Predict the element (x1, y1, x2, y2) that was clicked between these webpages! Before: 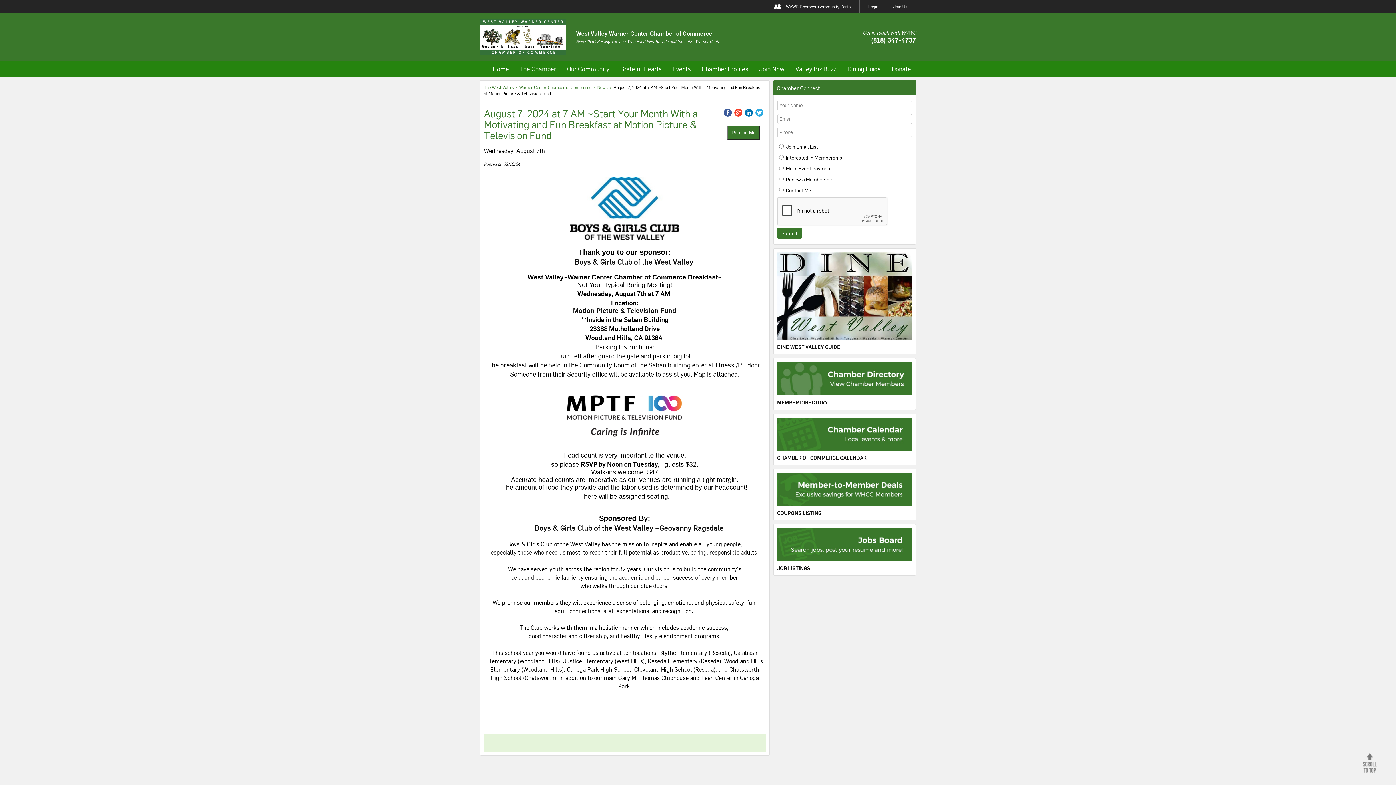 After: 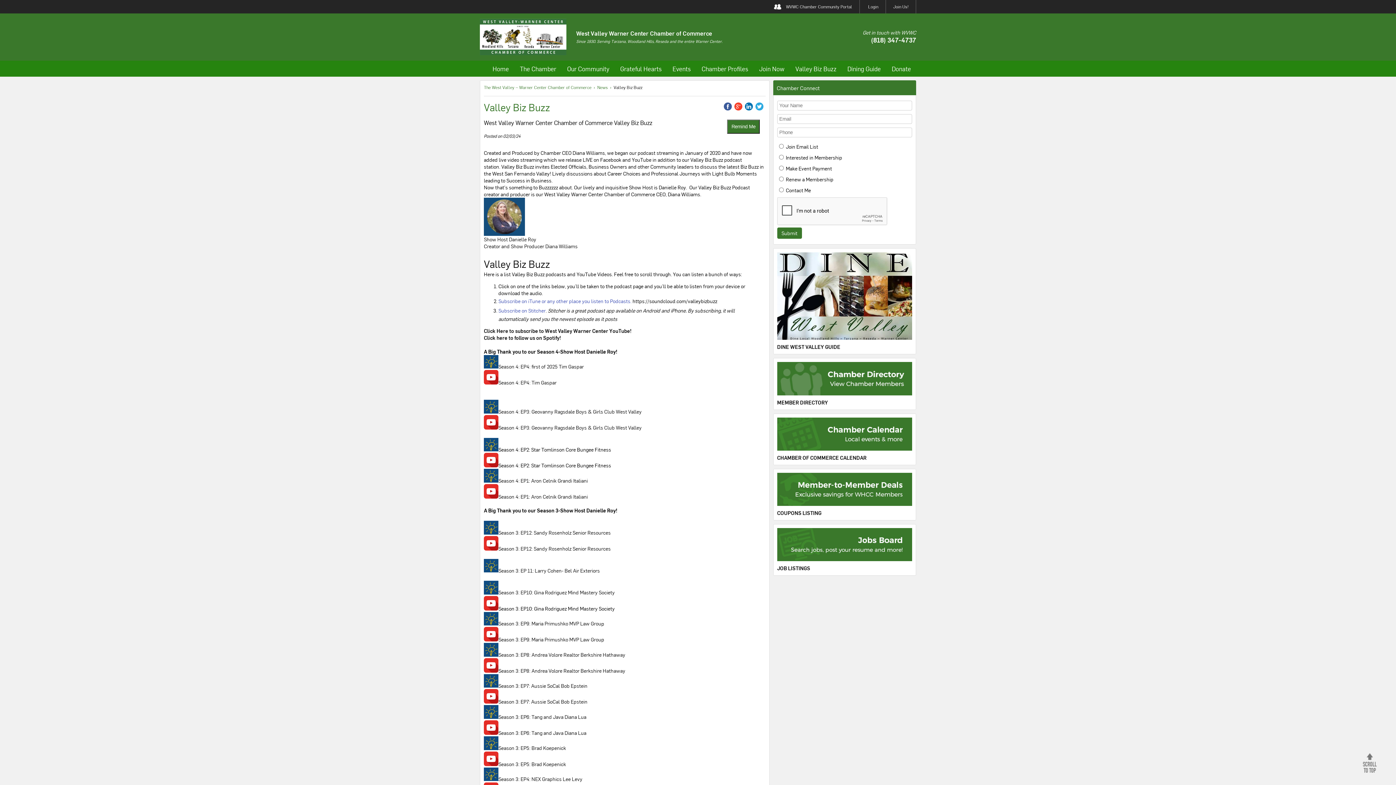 Action: label: Valley Biz Buzz bbox: (795, 64, 836, 73)